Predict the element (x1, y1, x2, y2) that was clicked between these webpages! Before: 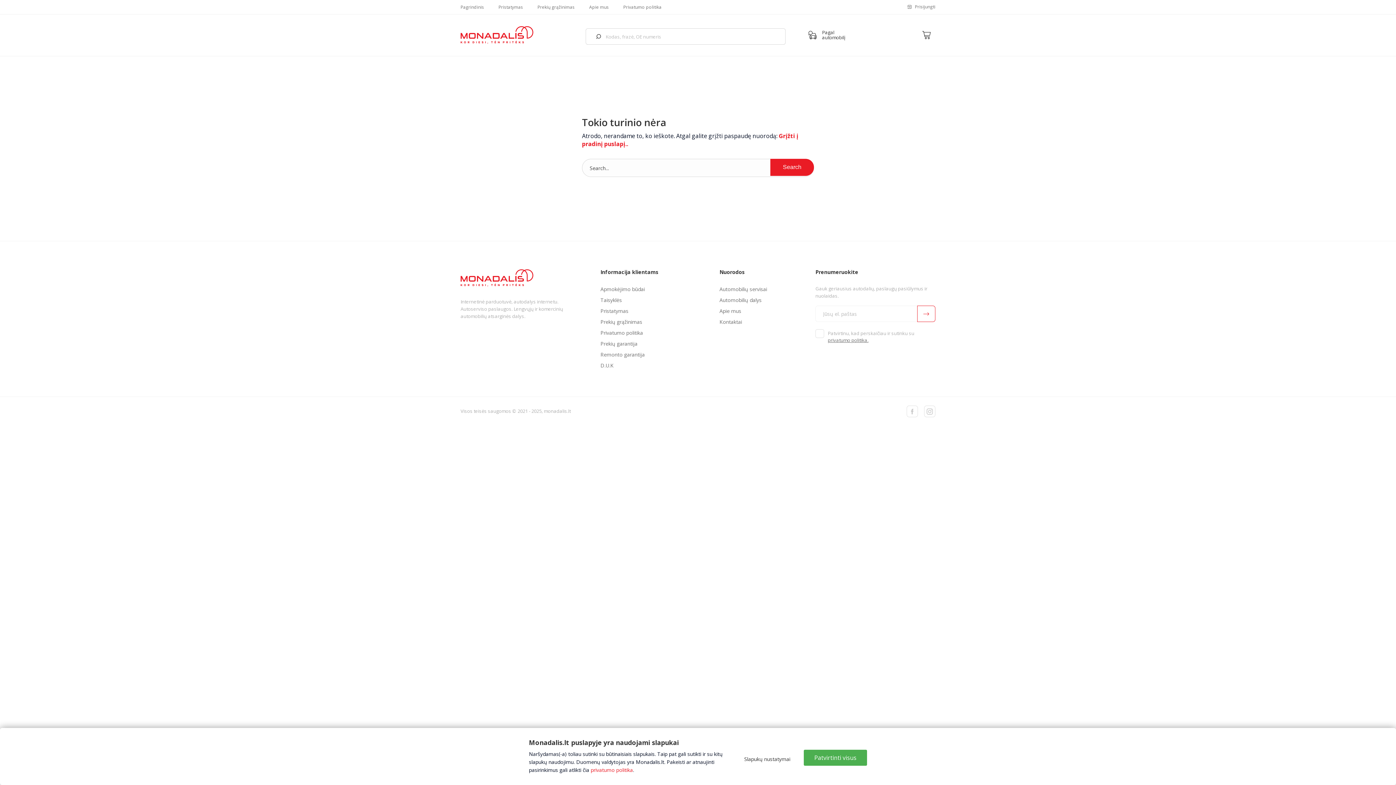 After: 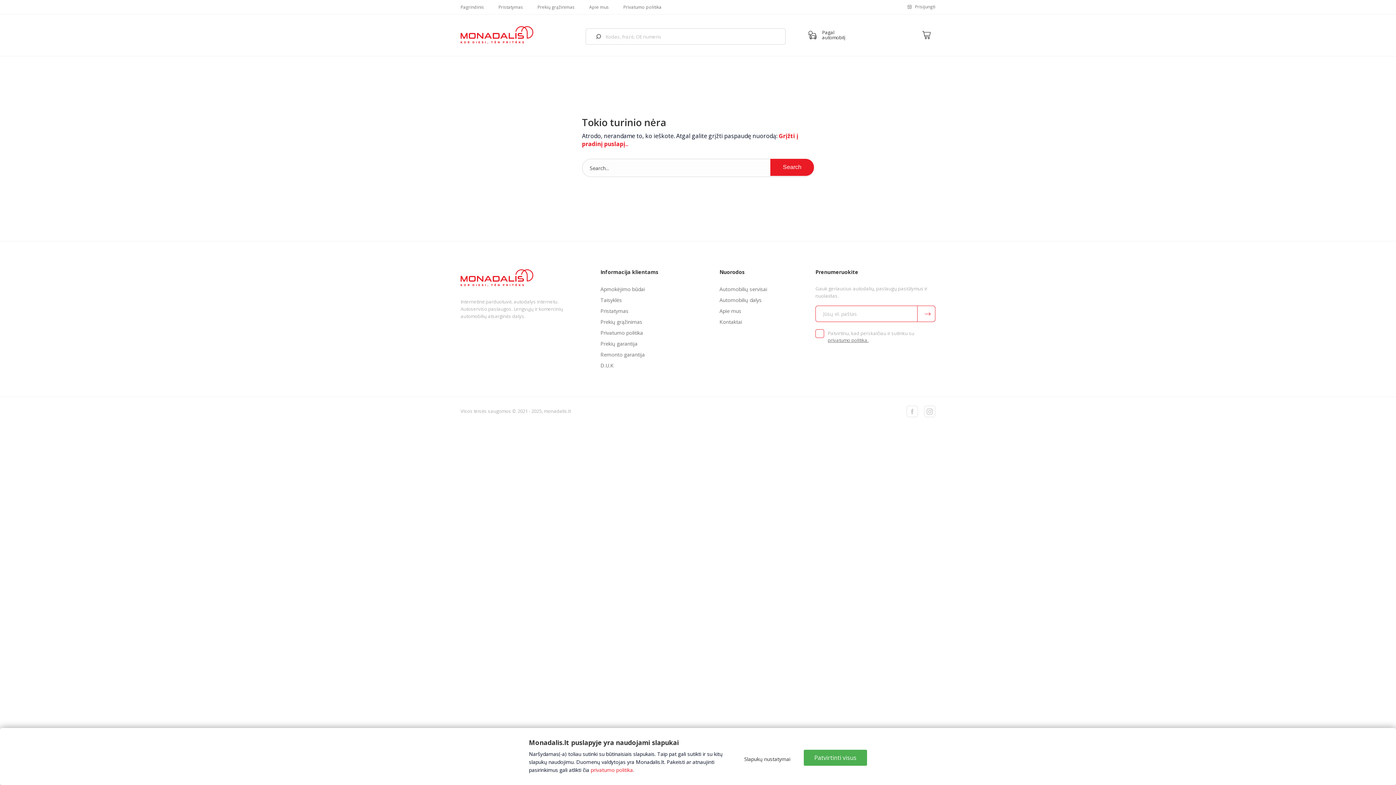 Action: bbox: (917, 305, 935, 322)